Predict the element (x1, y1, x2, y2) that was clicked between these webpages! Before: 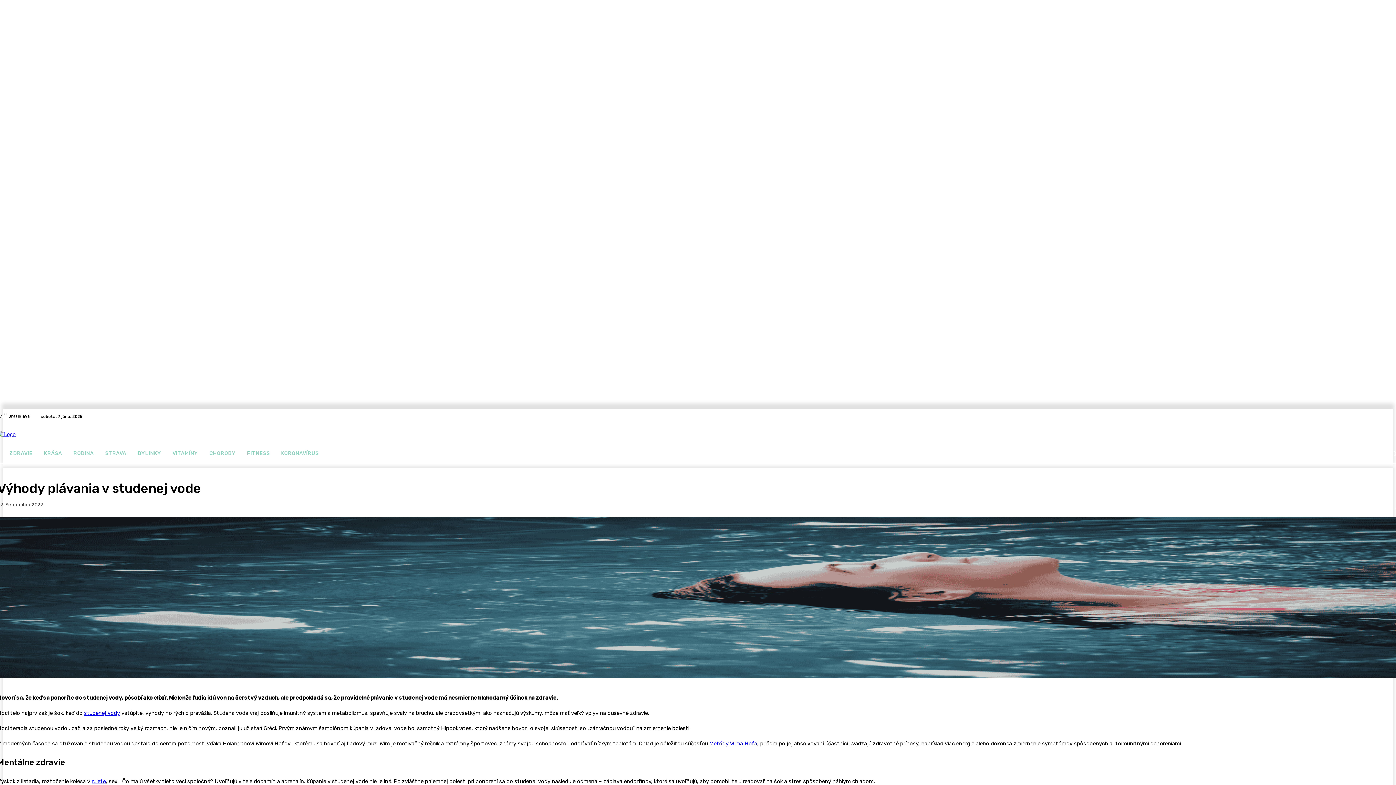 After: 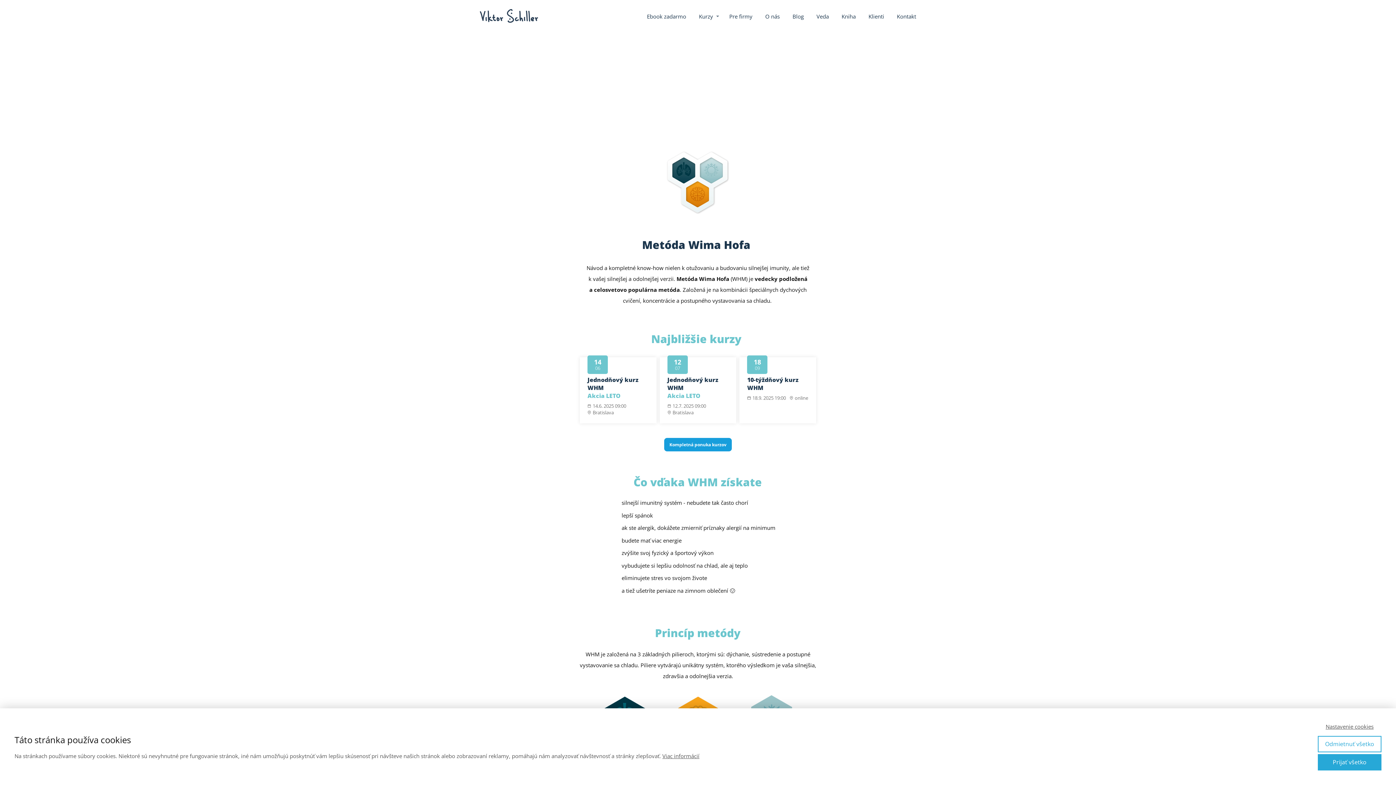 Action: bbox: (709, 740, 757, 747) label: Metódy Wima Hofa